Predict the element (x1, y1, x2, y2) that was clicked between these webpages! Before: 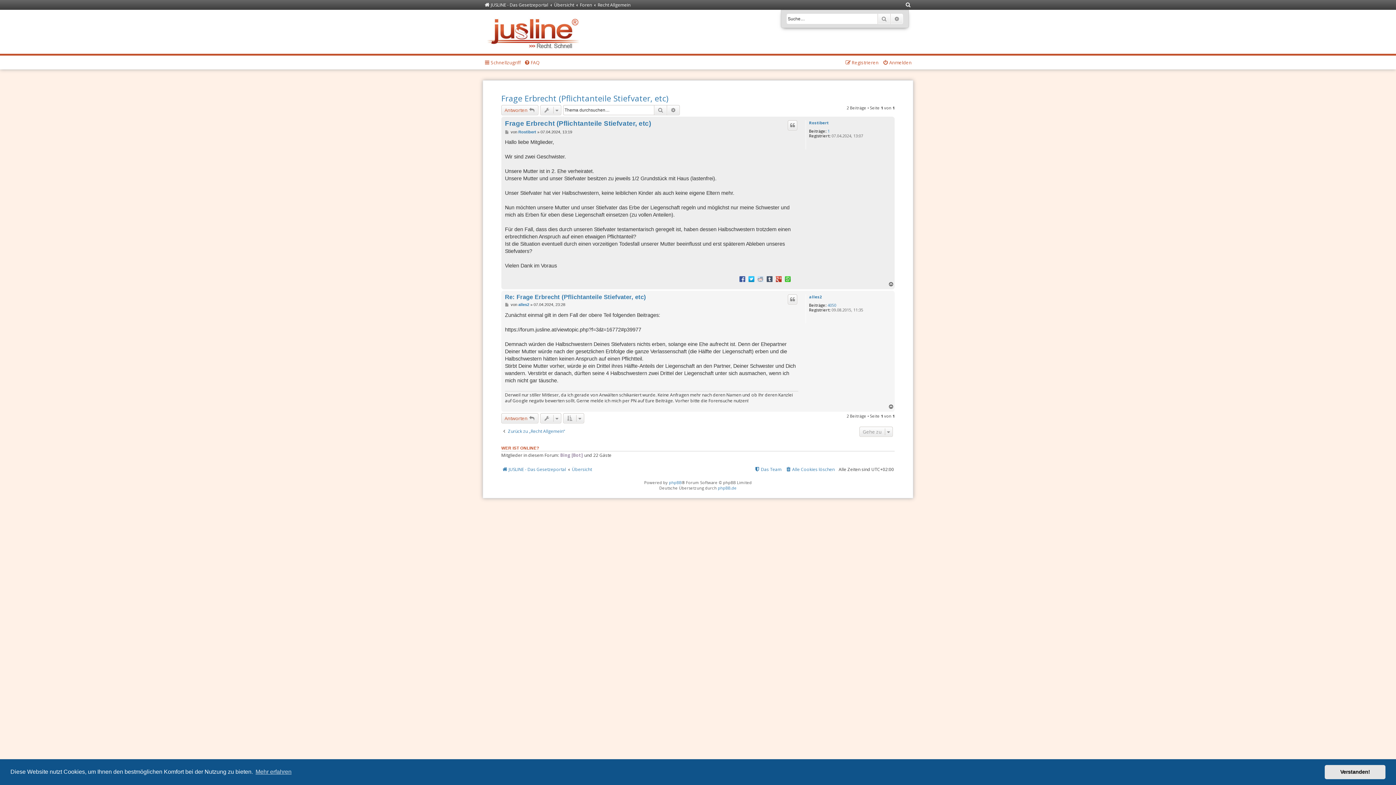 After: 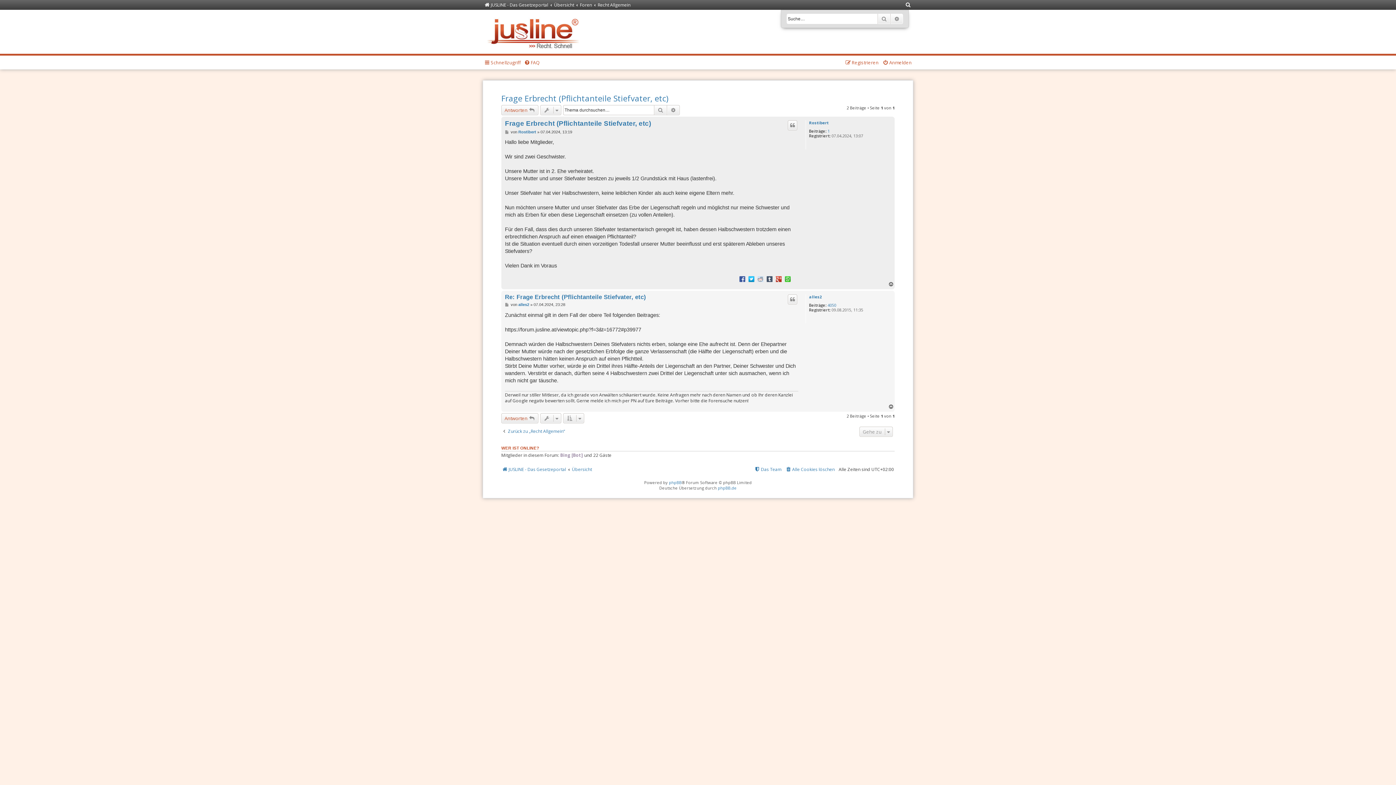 Action: bbox: (1325, 765, 1385, 779) label: dismiss cookie message